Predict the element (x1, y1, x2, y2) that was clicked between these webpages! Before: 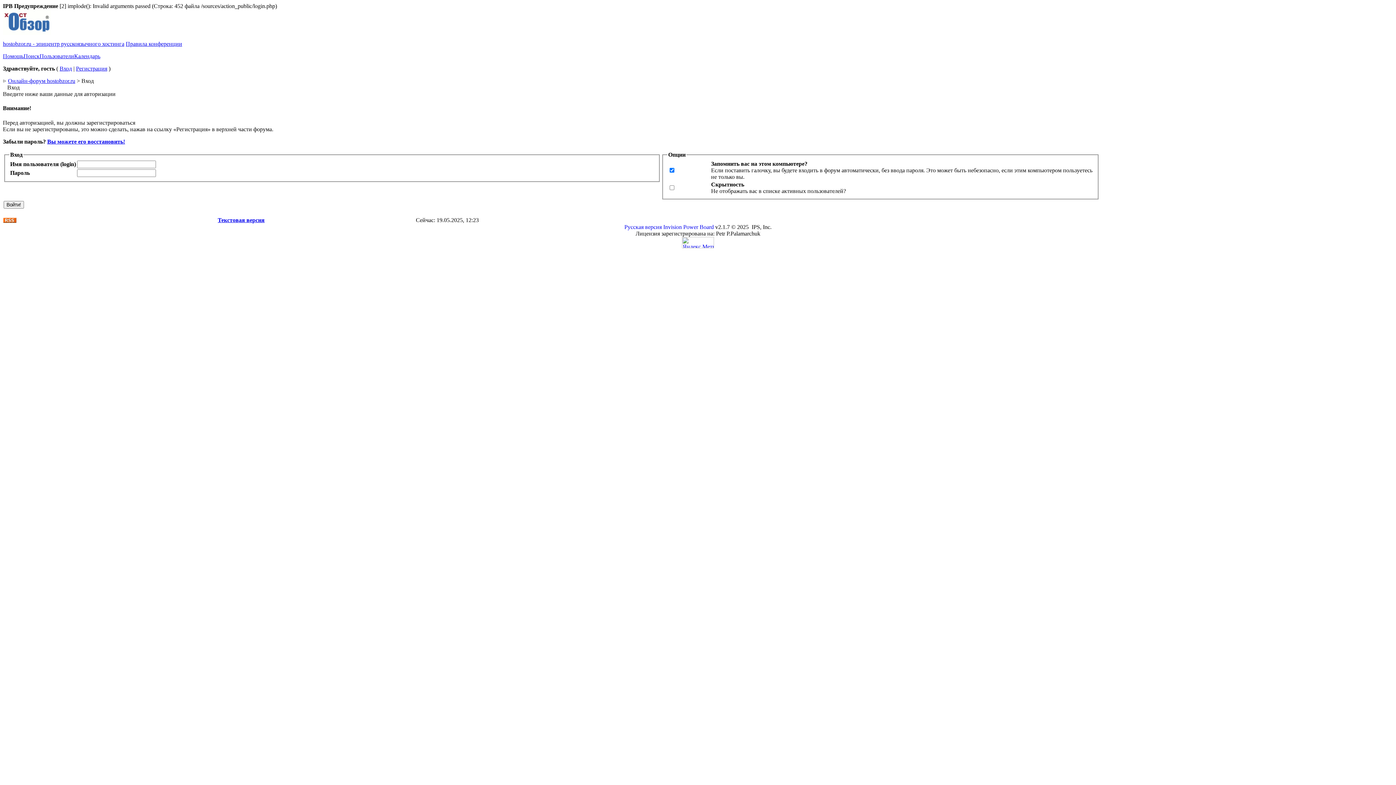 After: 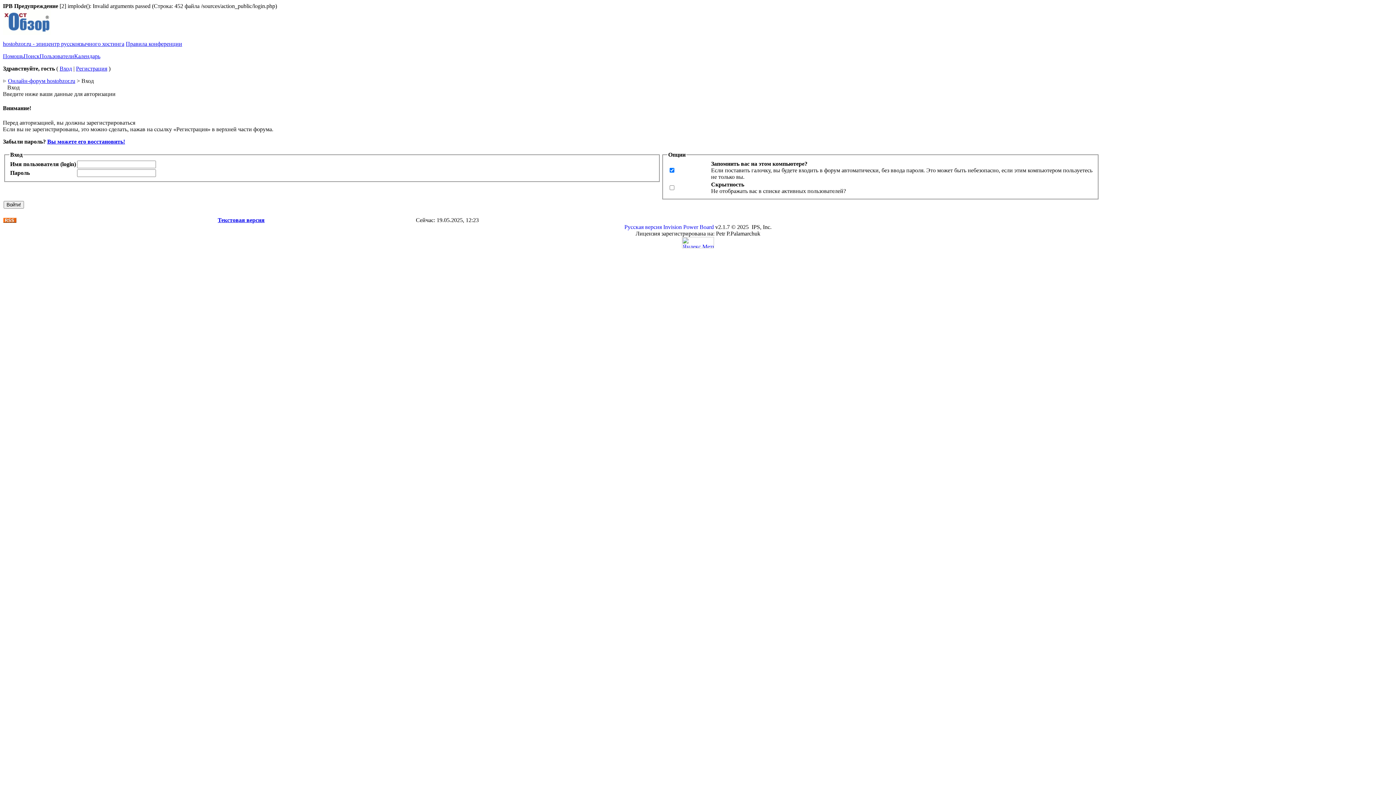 Action: bbox: (682, 243, 714, 249)